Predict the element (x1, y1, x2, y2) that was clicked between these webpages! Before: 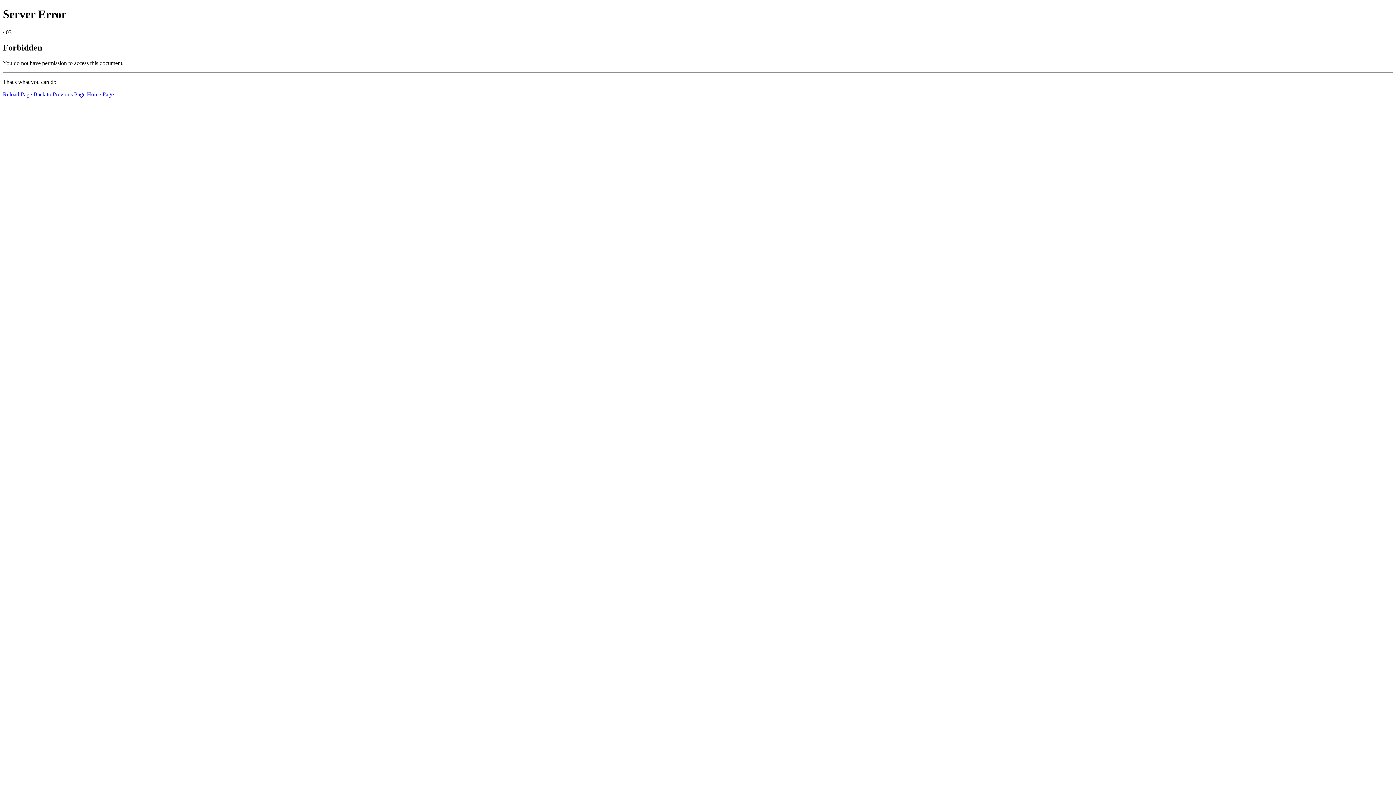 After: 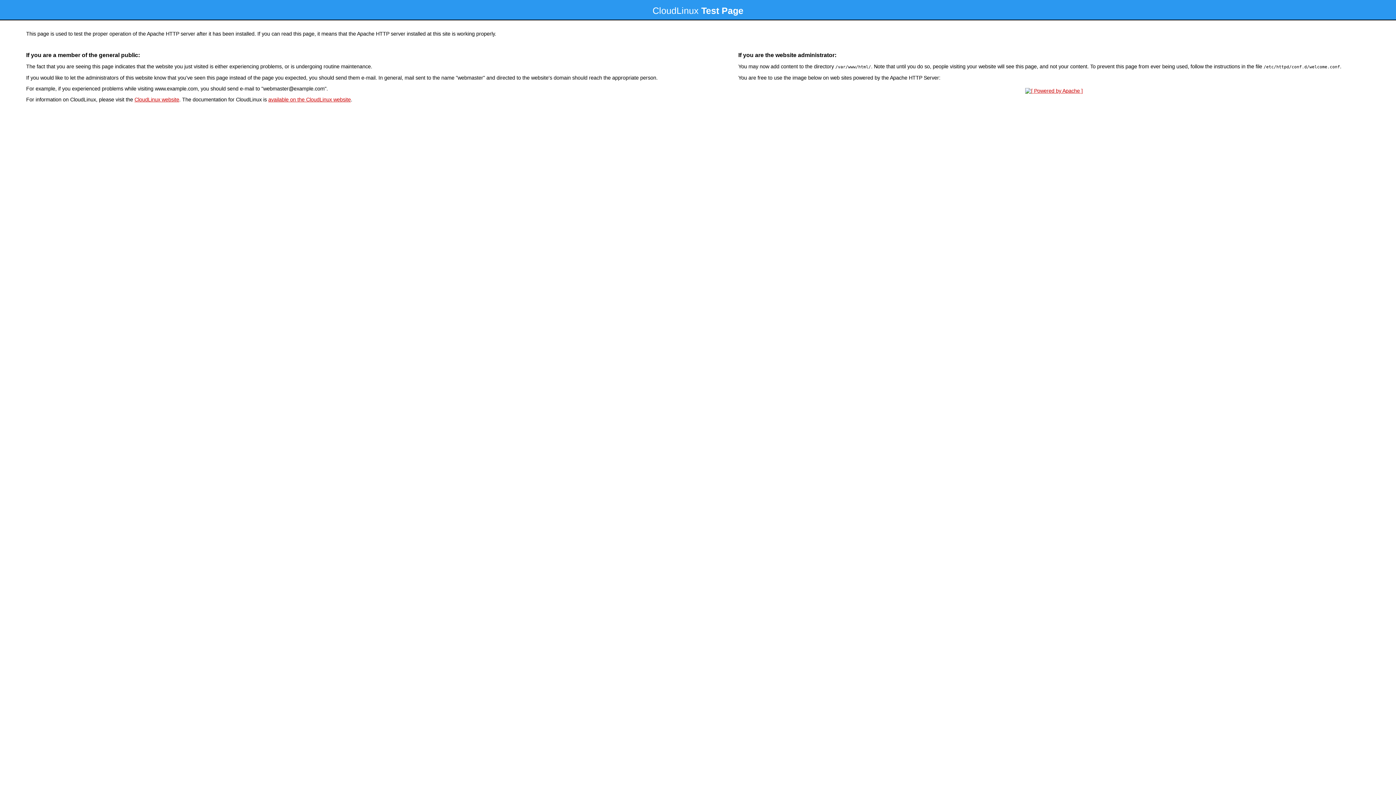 Action: bbox: (86, 91, 113, 97) label: Home Page